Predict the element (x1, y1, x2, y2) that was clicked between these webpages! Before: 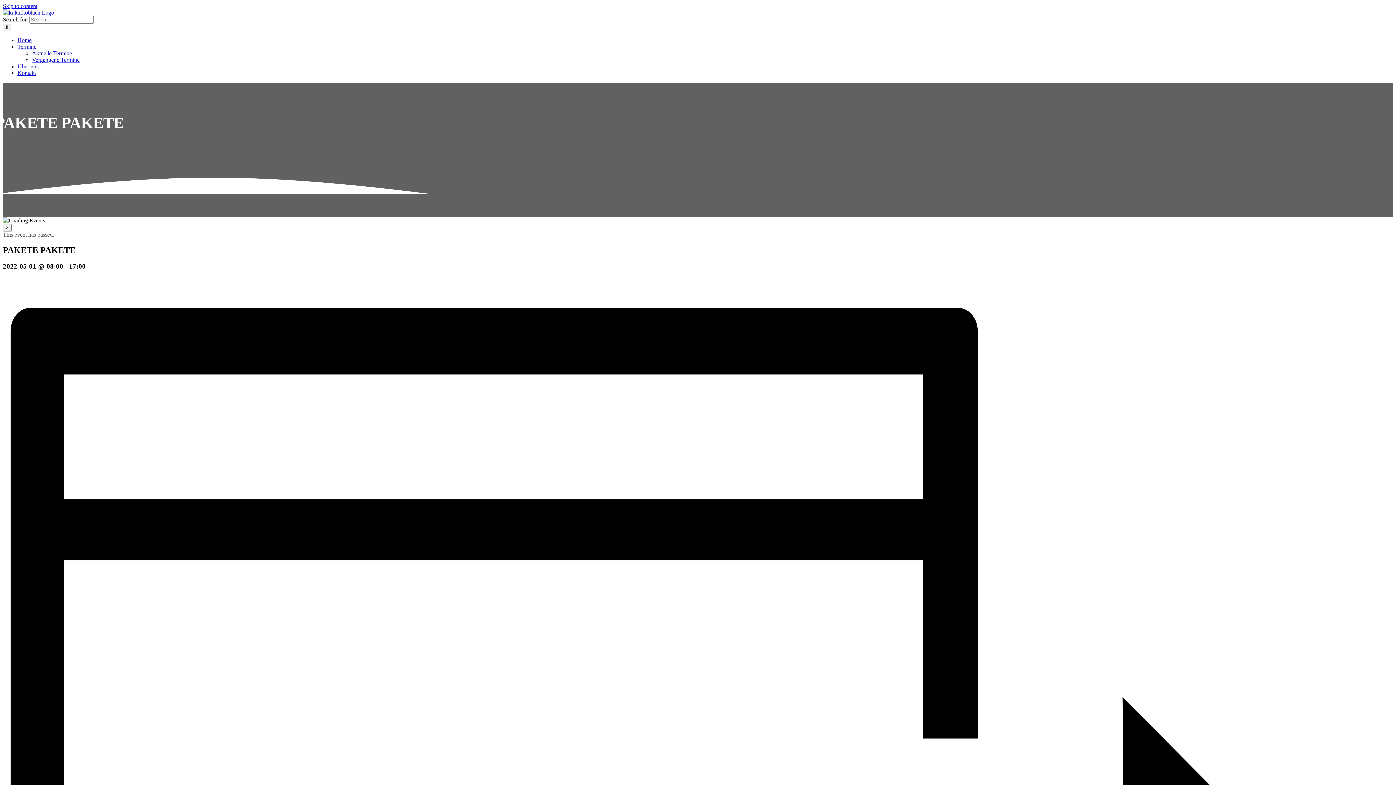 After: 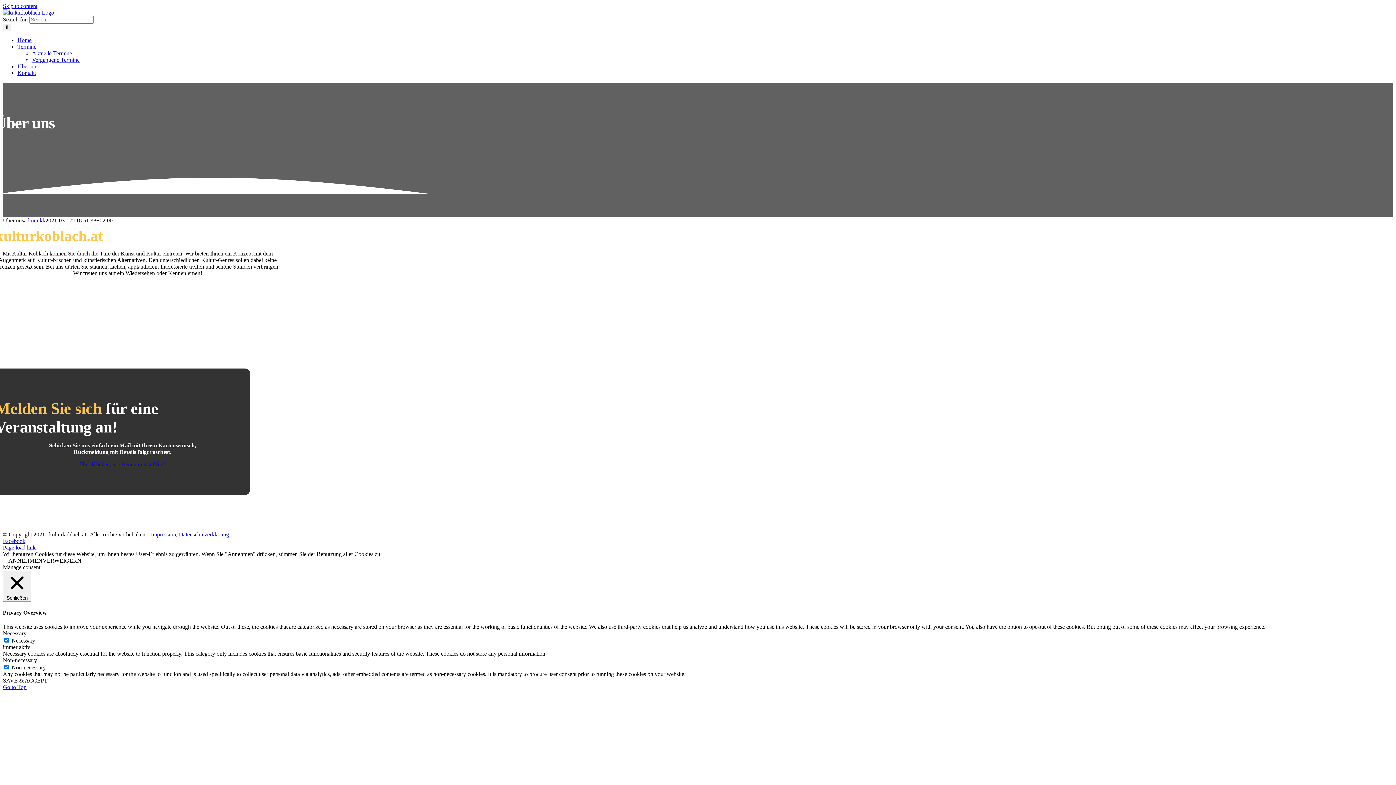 Action: label: Über uns bbox: (17, 63, 38, 69)